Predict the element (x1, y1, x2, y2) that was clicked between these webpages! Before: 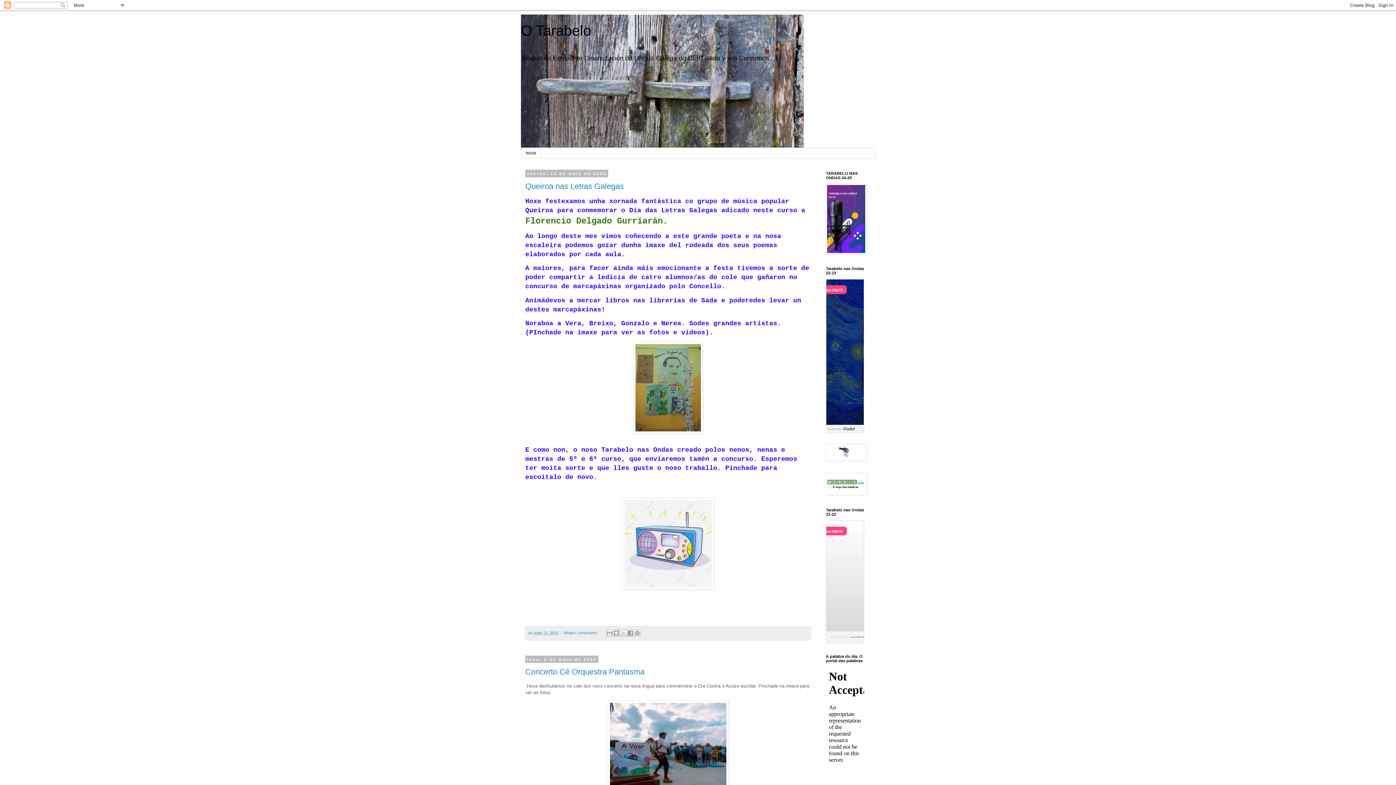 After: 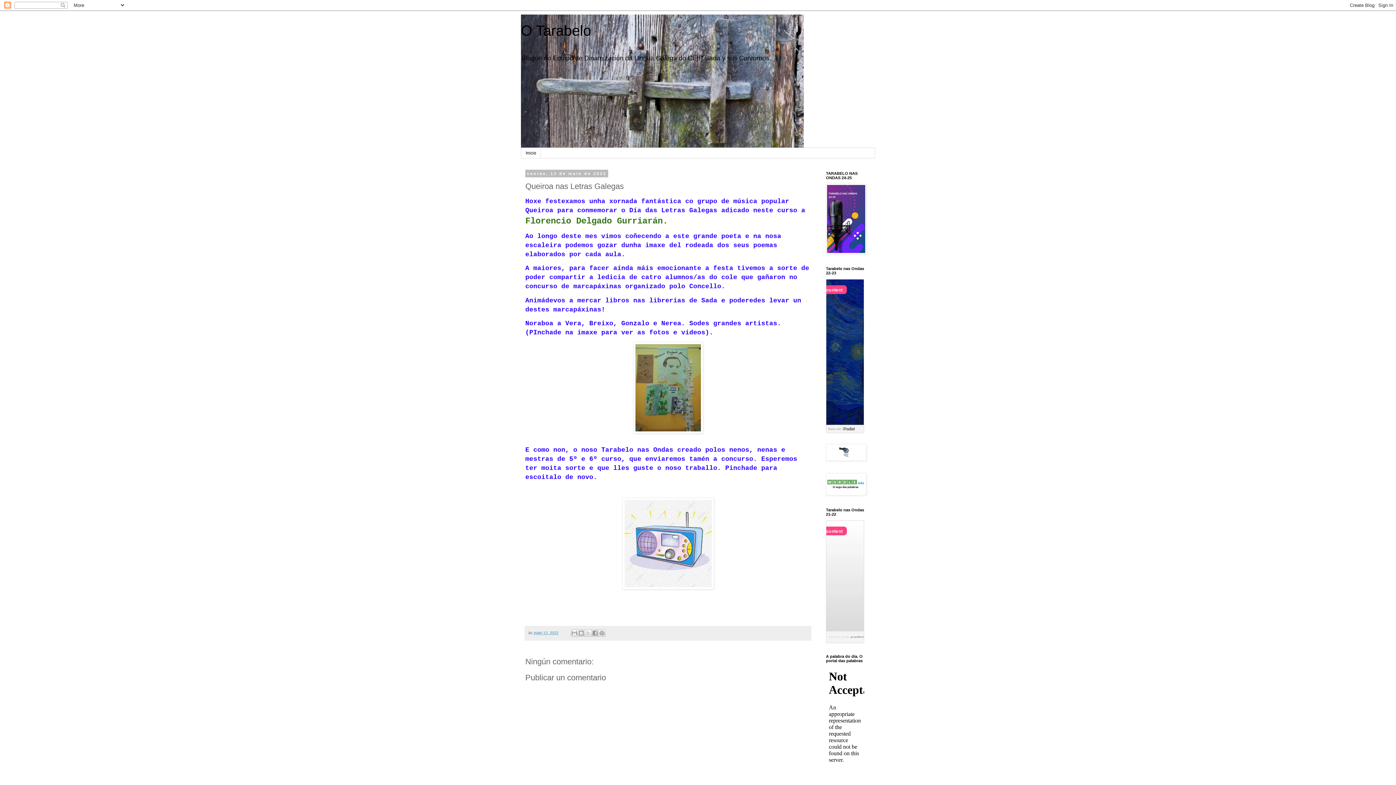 Action: label: Queiroa nas Letras Galegas bbox: (525, 181, 624, 190)